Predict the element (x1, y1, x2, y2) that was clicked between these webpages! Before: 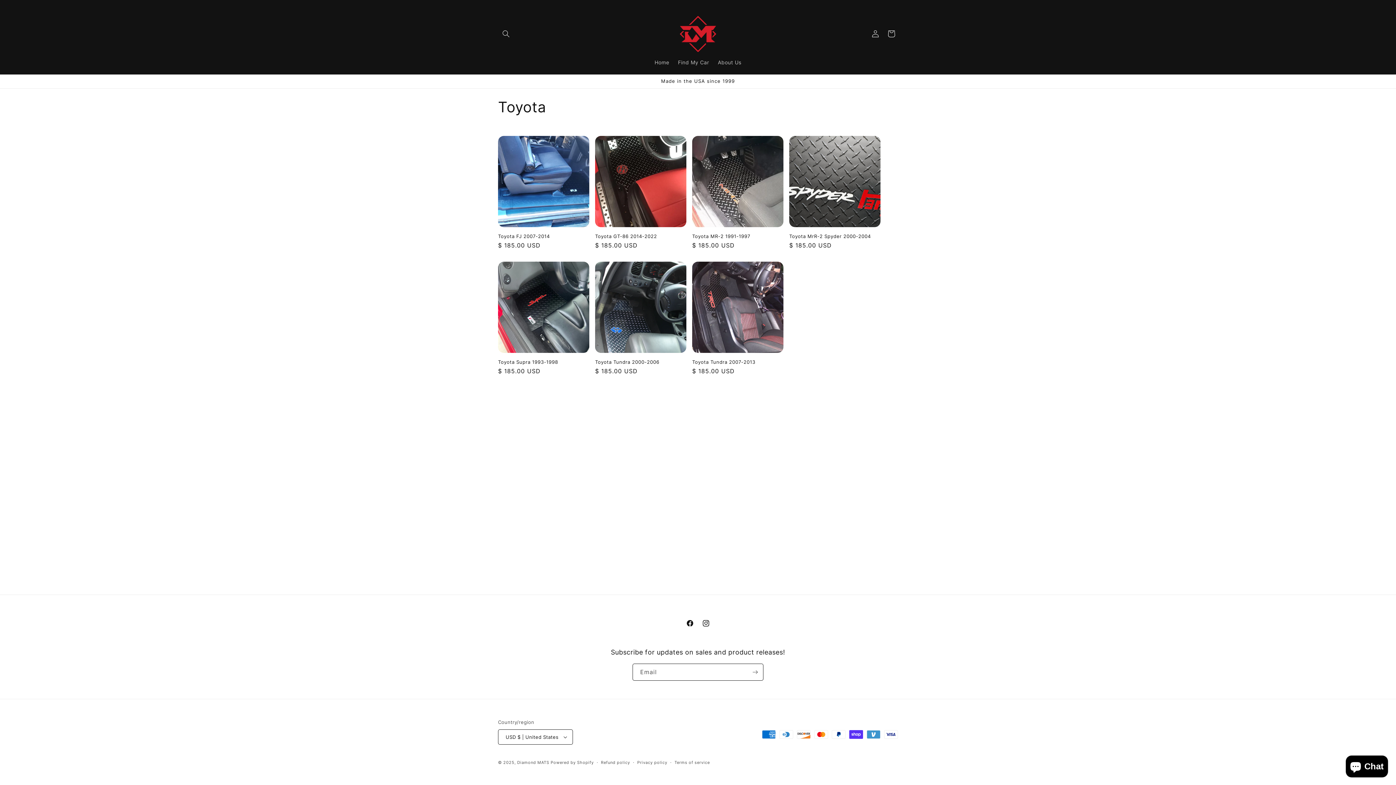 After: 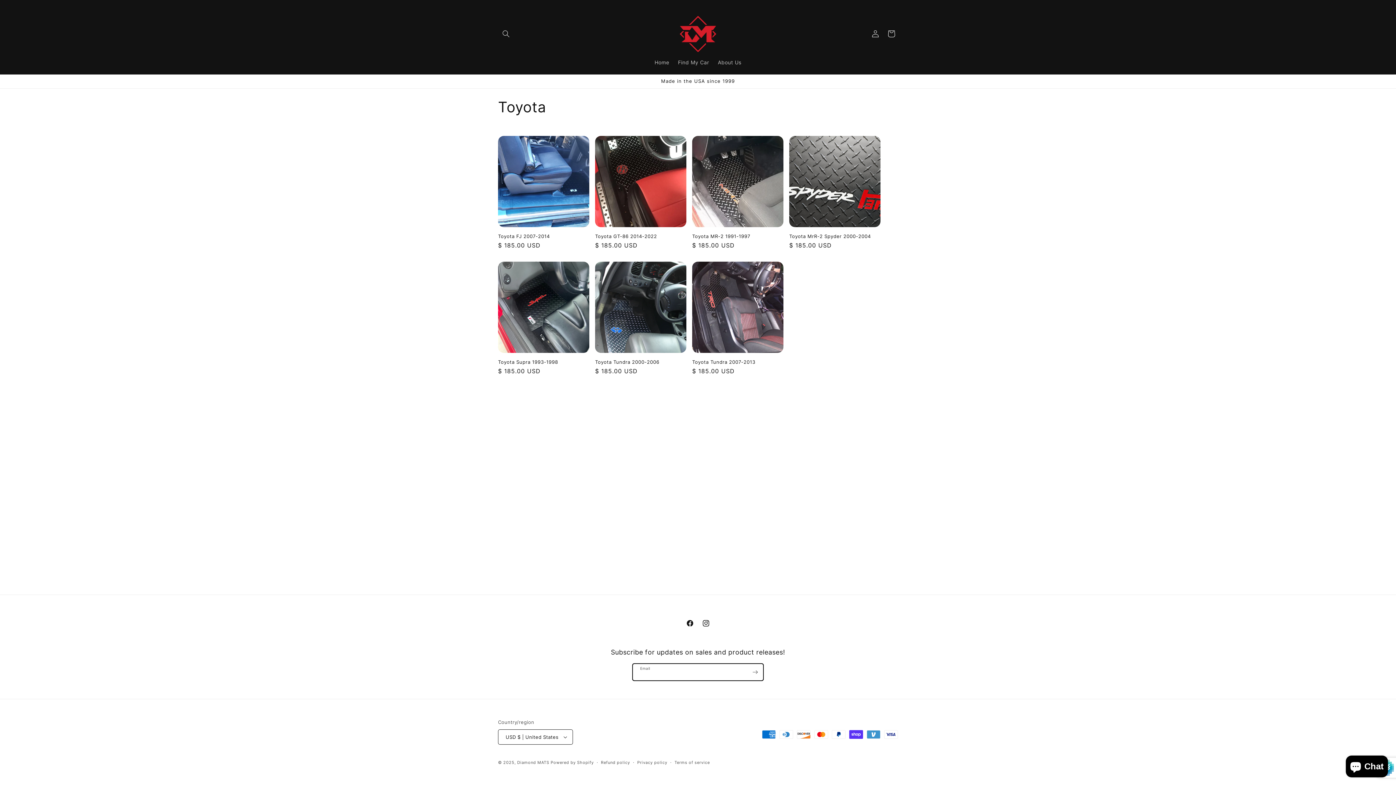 Action: bbox: (747, 664, 763, 681) label: Subscribe